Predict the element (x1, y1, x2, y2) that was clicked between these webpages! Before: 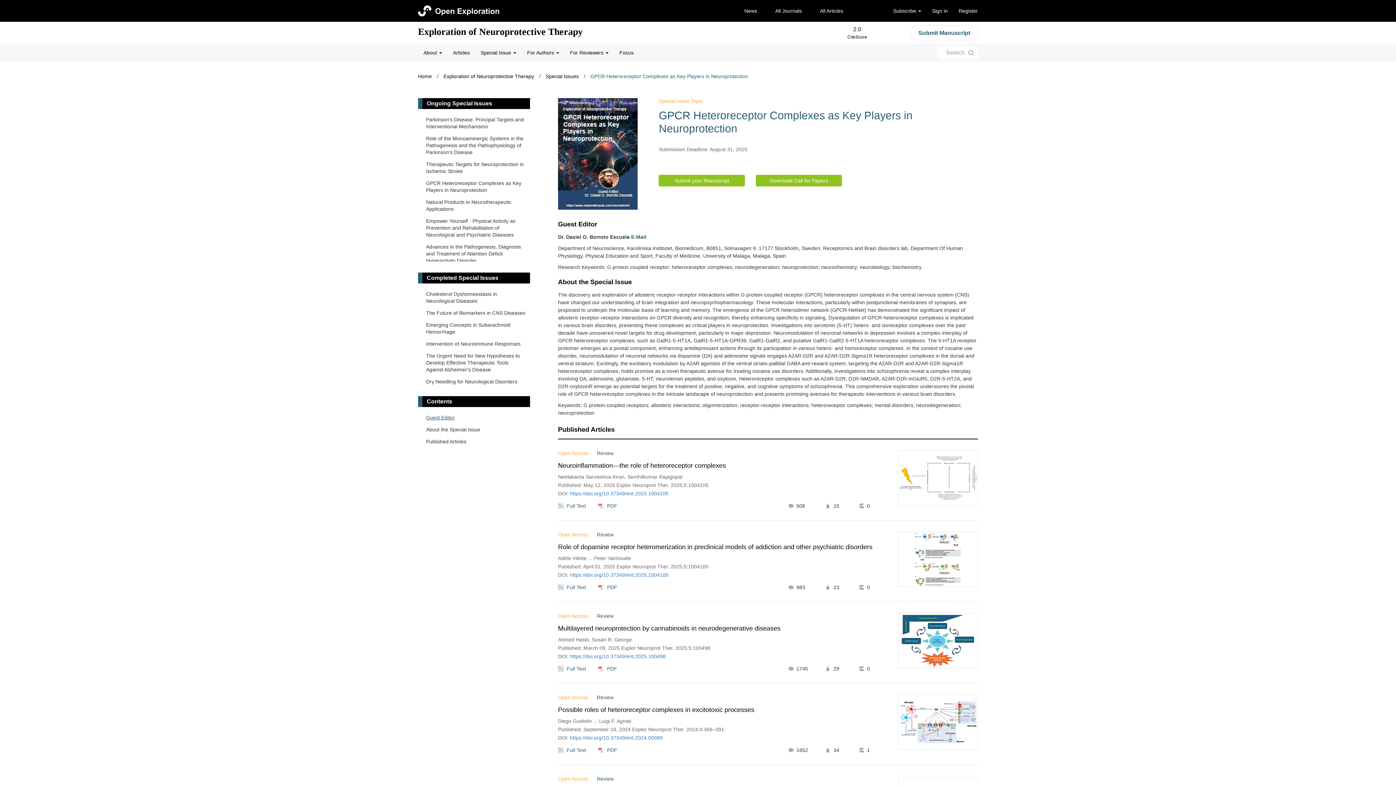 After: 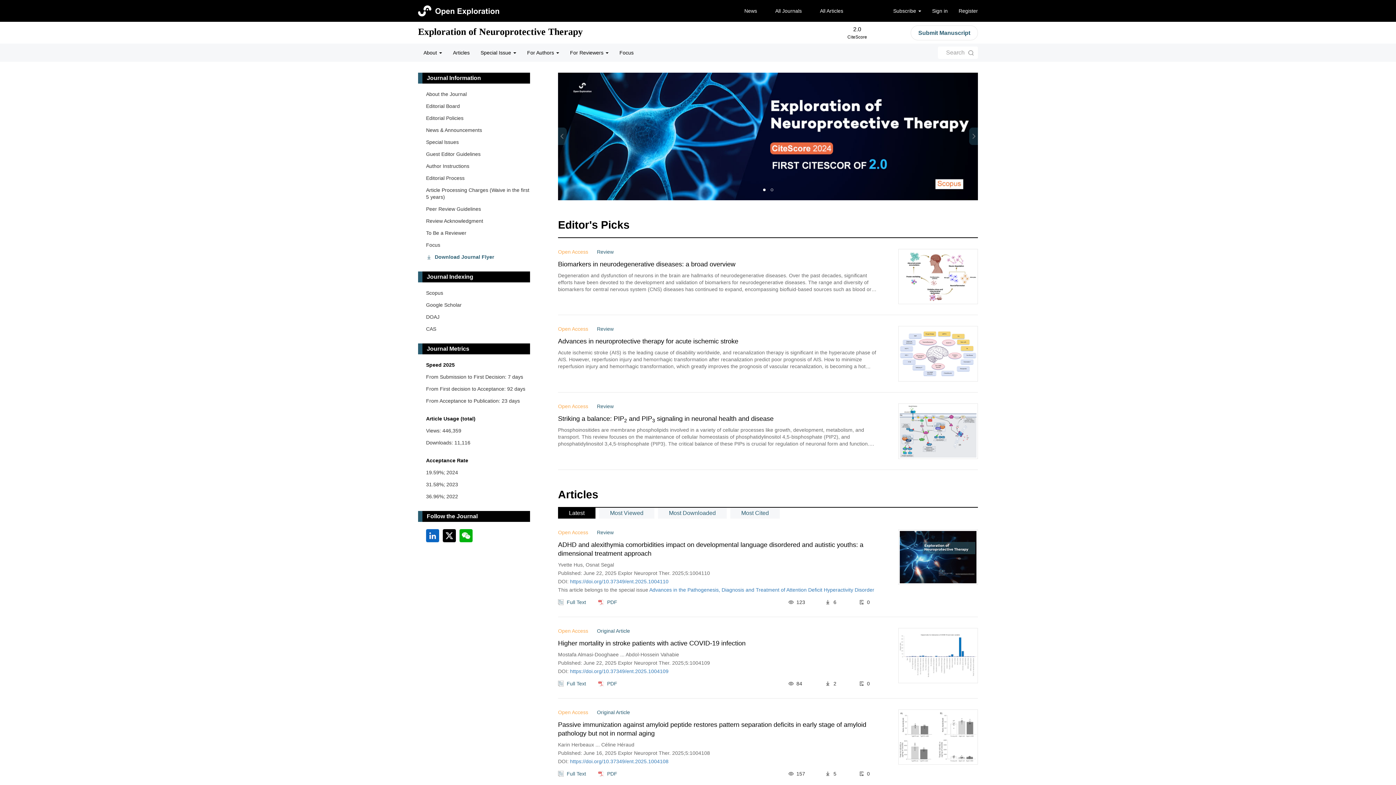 Action: bbox: (412, 21, 582, 43) label: Exploration of Neuroprotective Therapy